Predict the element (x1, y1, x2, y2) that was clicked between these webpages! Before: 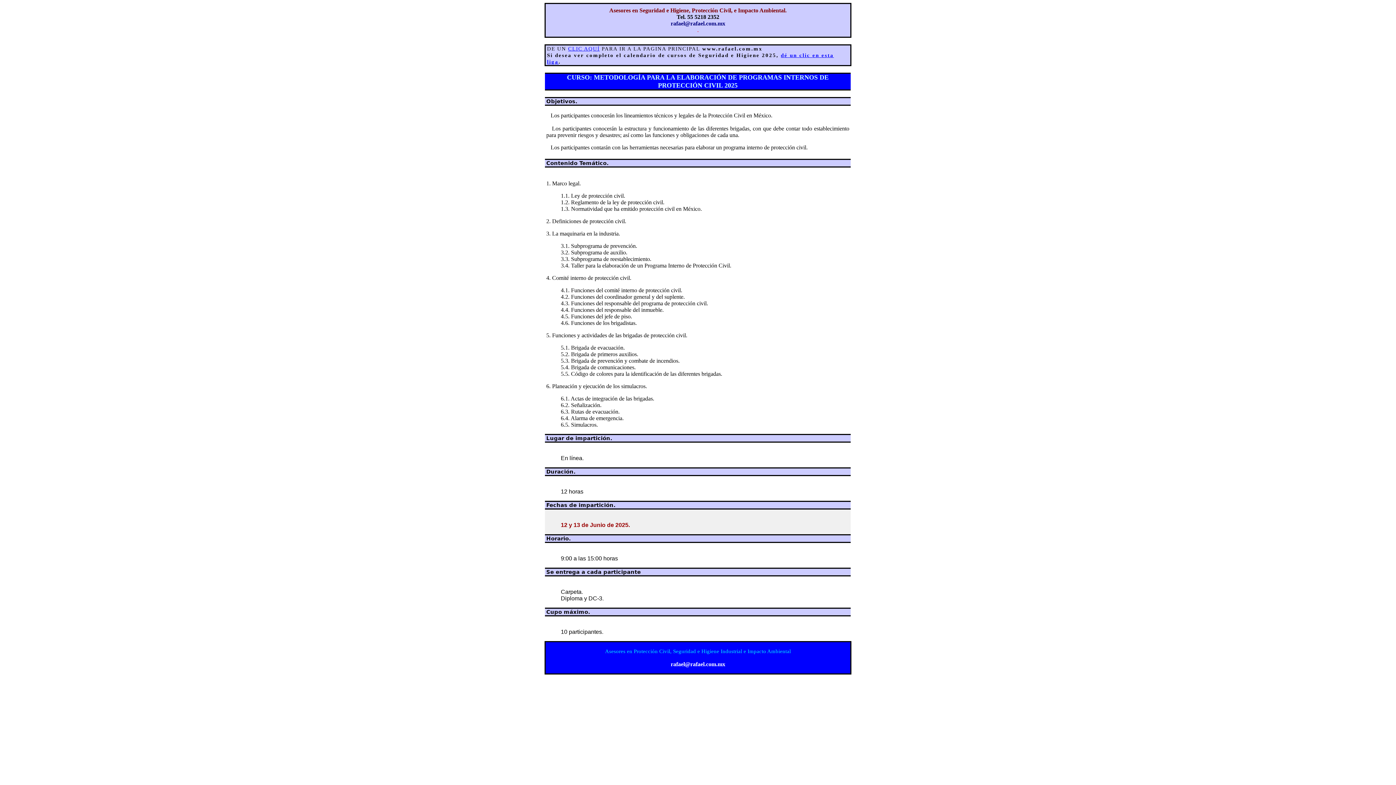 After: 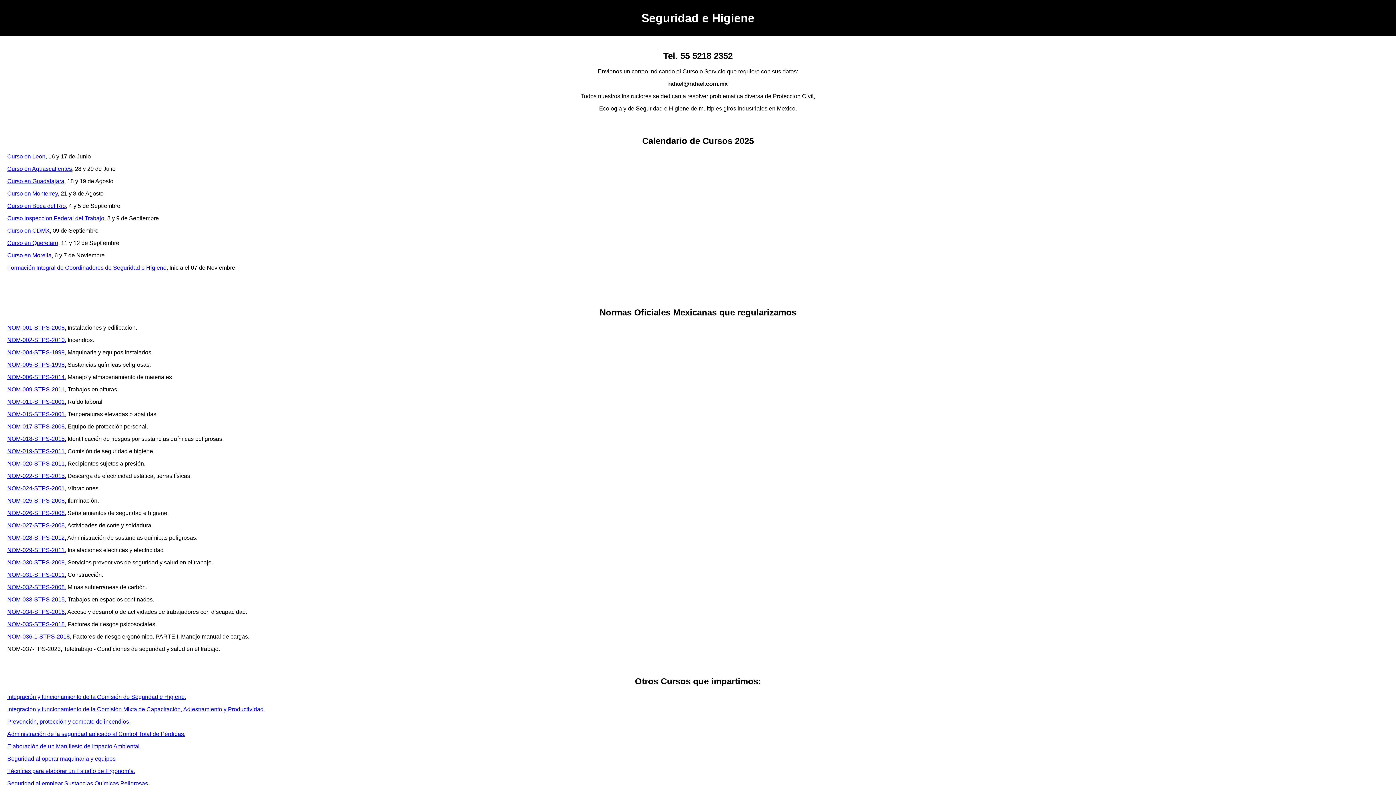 Action: bbox: (568, 45, 599, 51) label: CLIC AQUÍ